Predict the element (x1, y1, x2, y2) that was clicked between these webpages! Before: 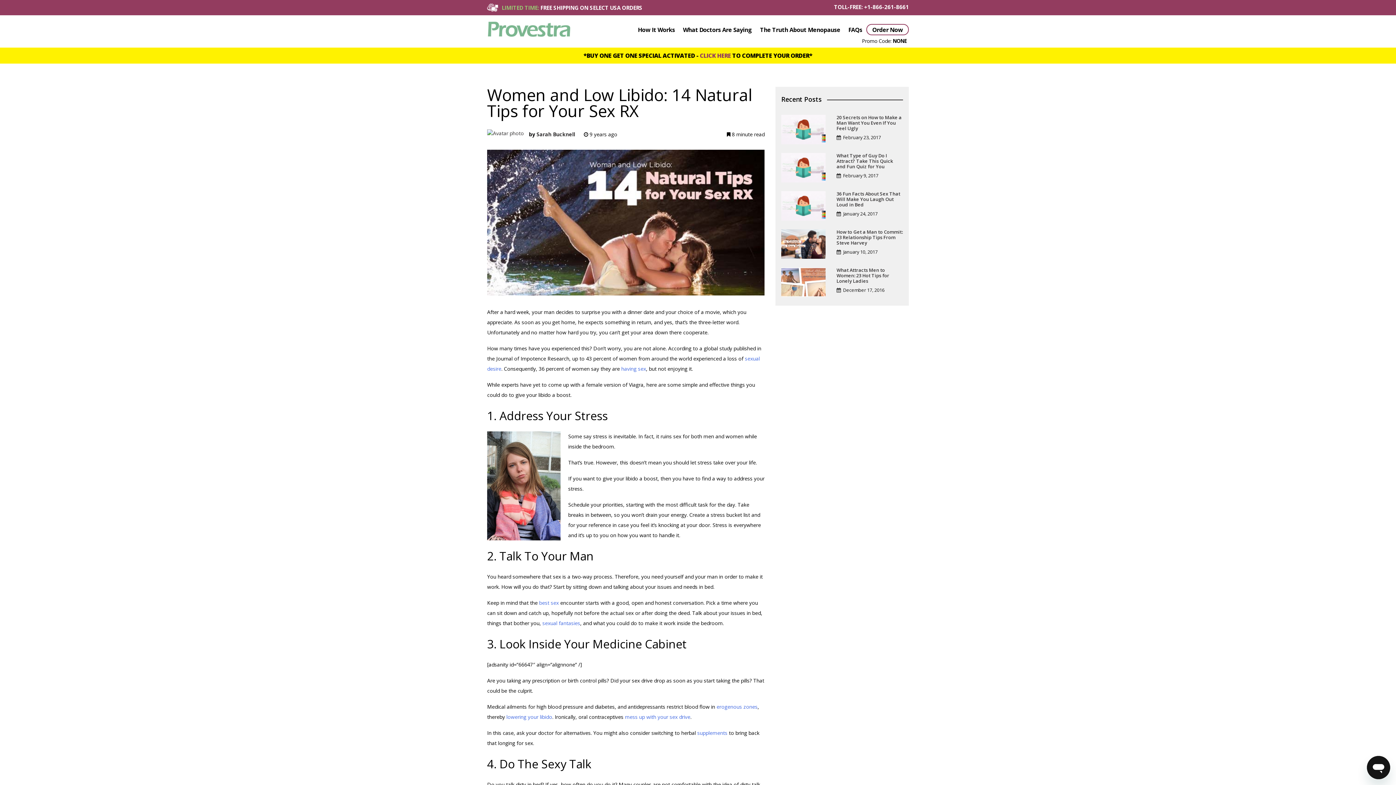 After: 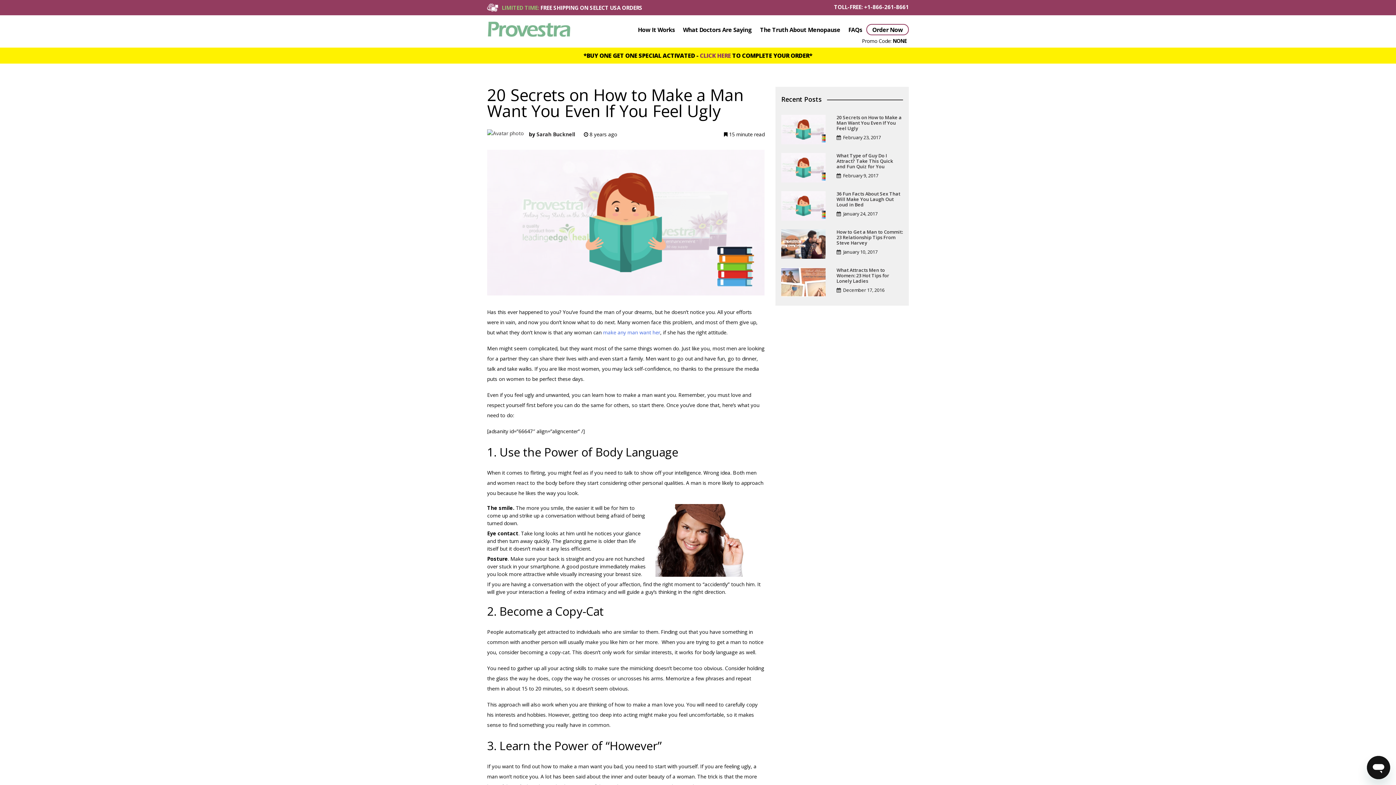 Action: bbox: (781, 125, 825, 132)